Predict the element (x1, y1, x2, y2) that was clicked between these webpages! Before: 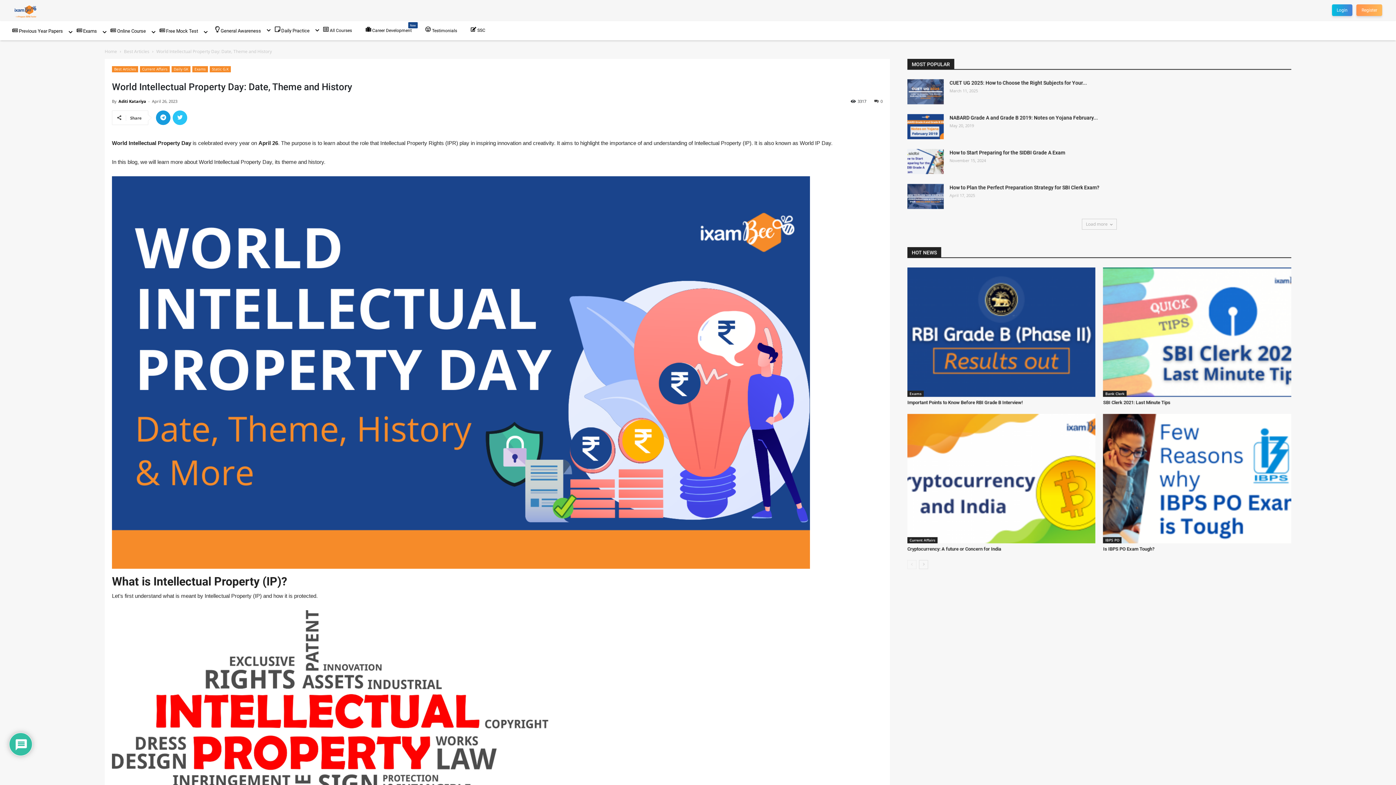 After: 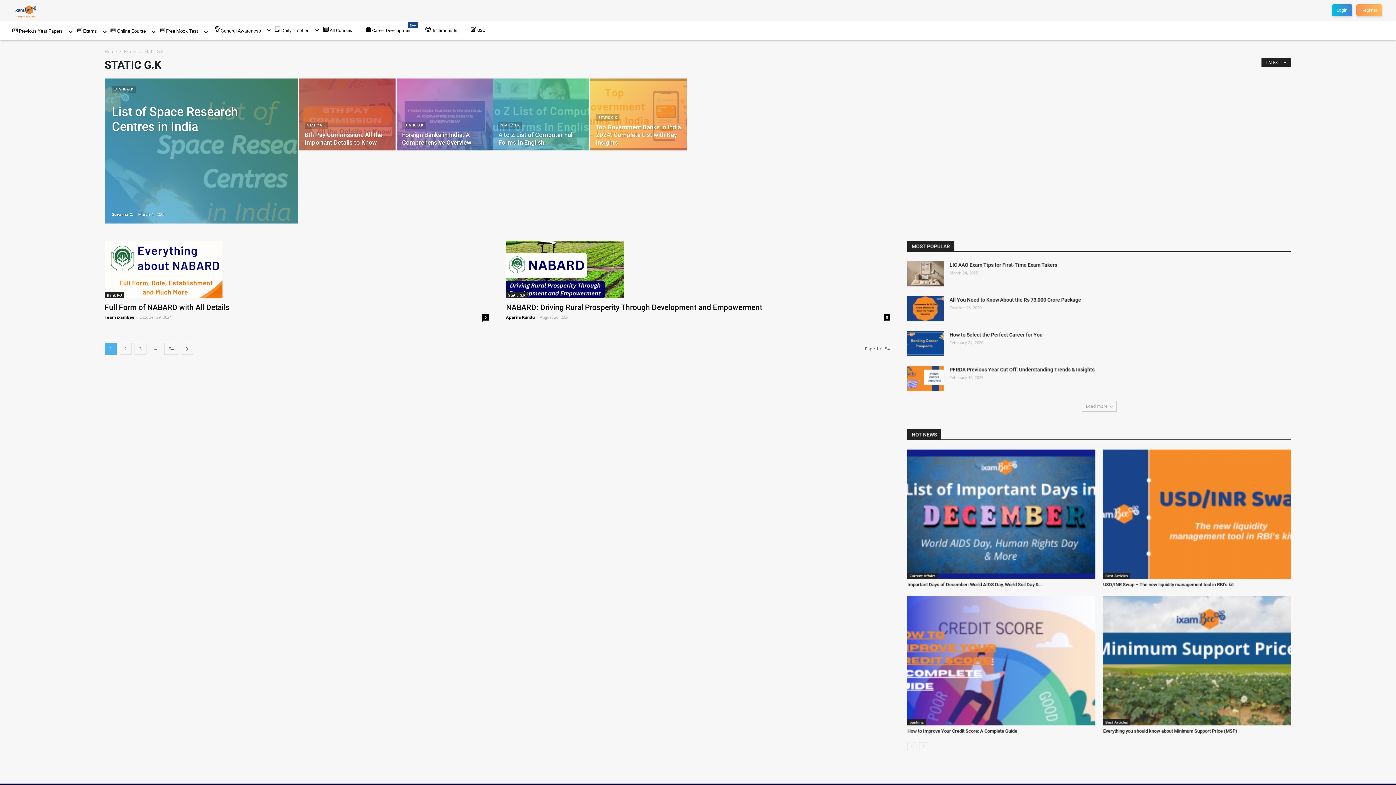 Action: label: Static G.K bbox: (209, 65, 230, 71)